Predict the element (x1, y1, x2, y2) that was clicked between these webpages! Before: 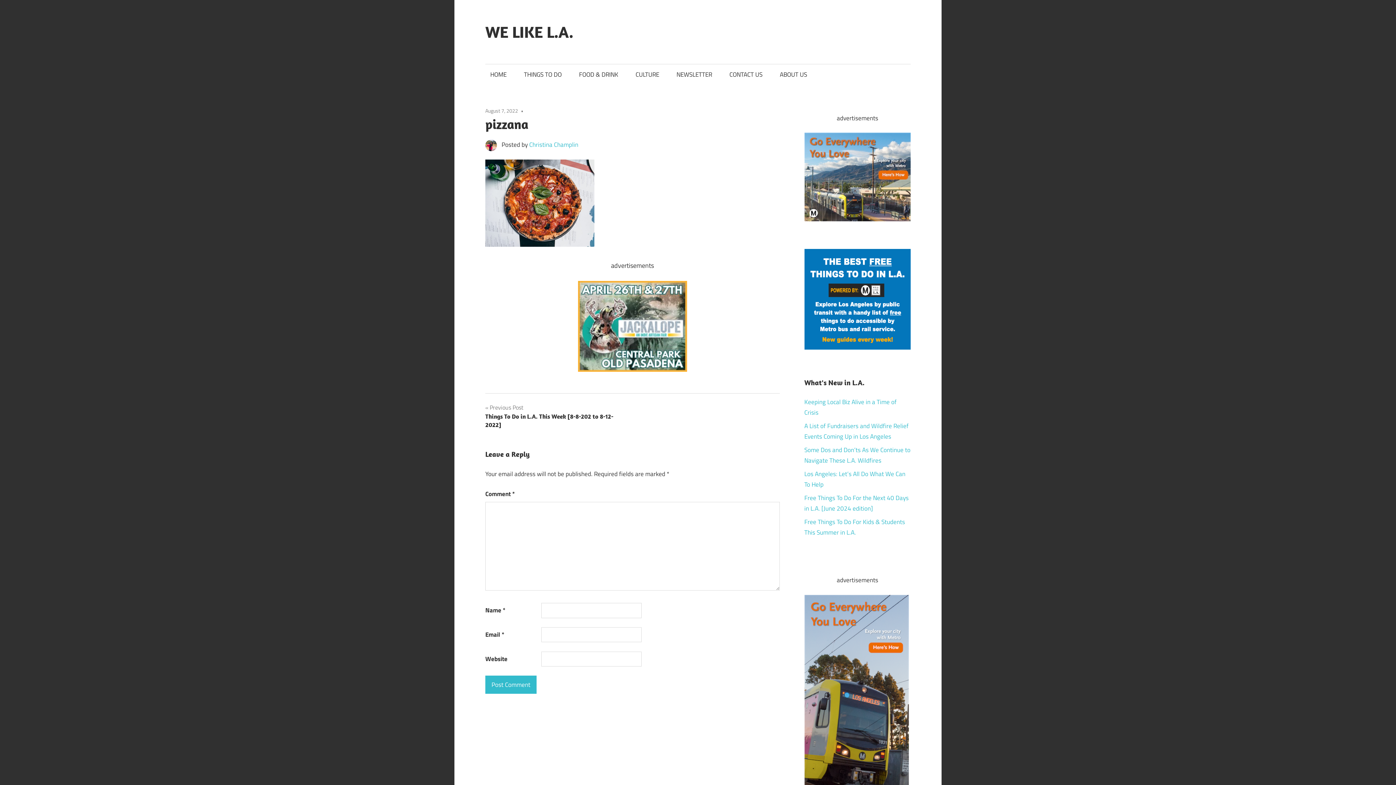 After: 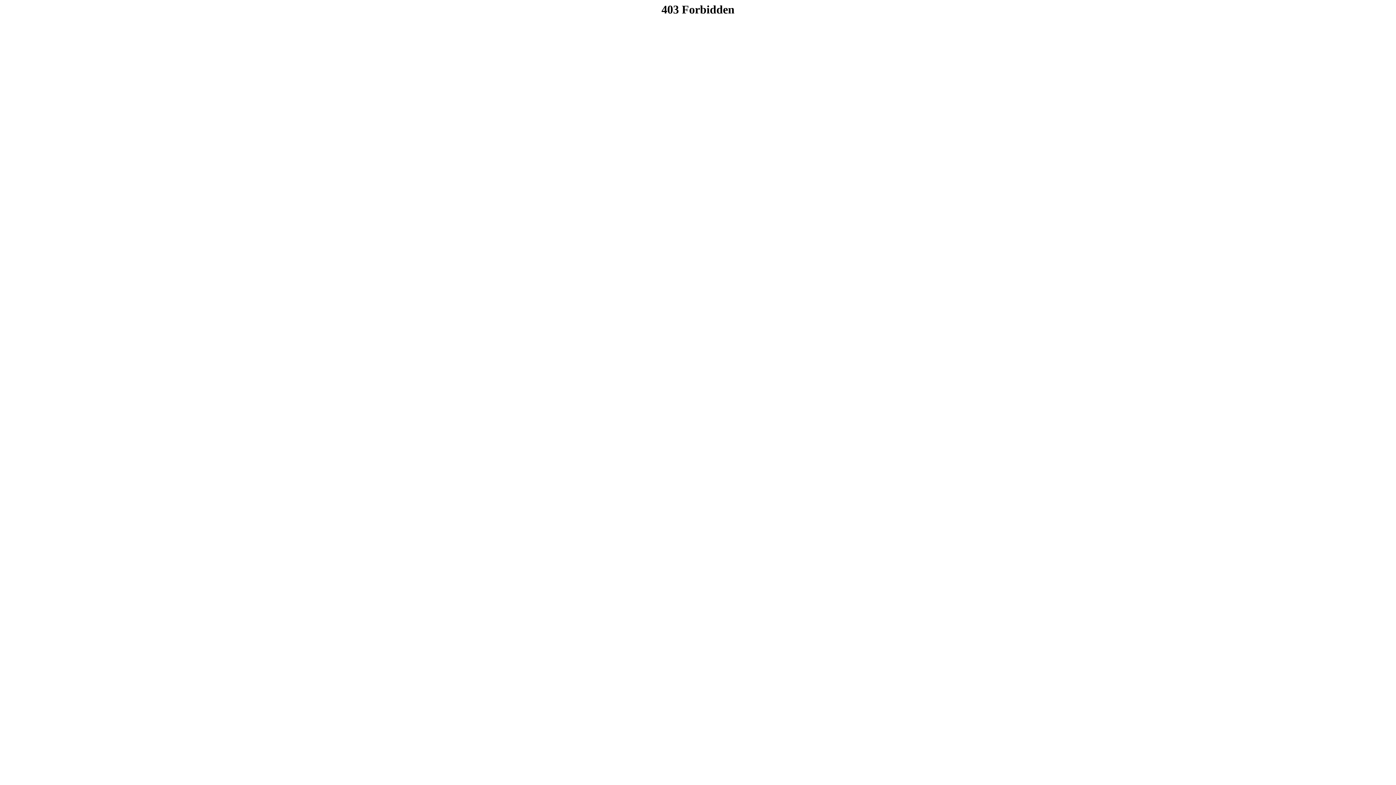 Action: bbox: (804, 132, 910, 221)